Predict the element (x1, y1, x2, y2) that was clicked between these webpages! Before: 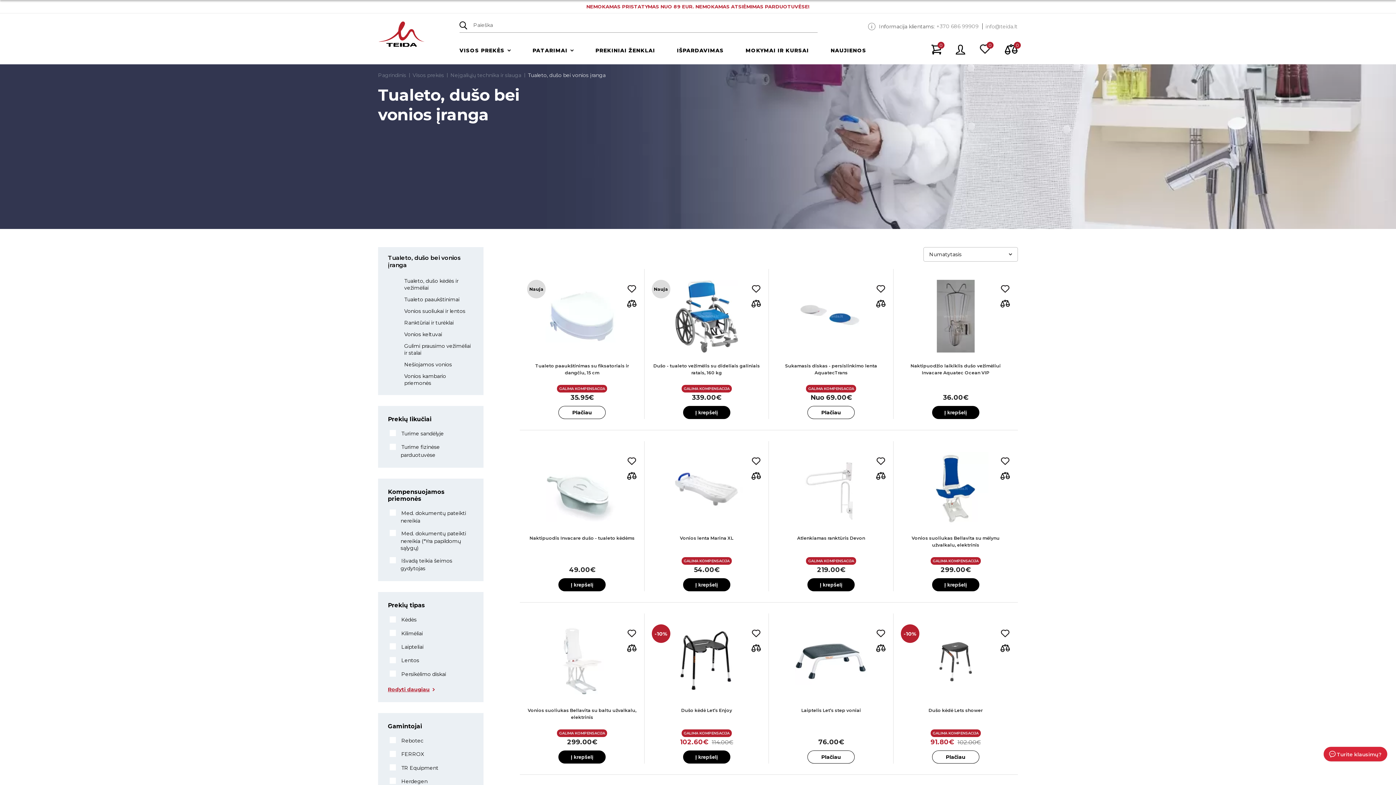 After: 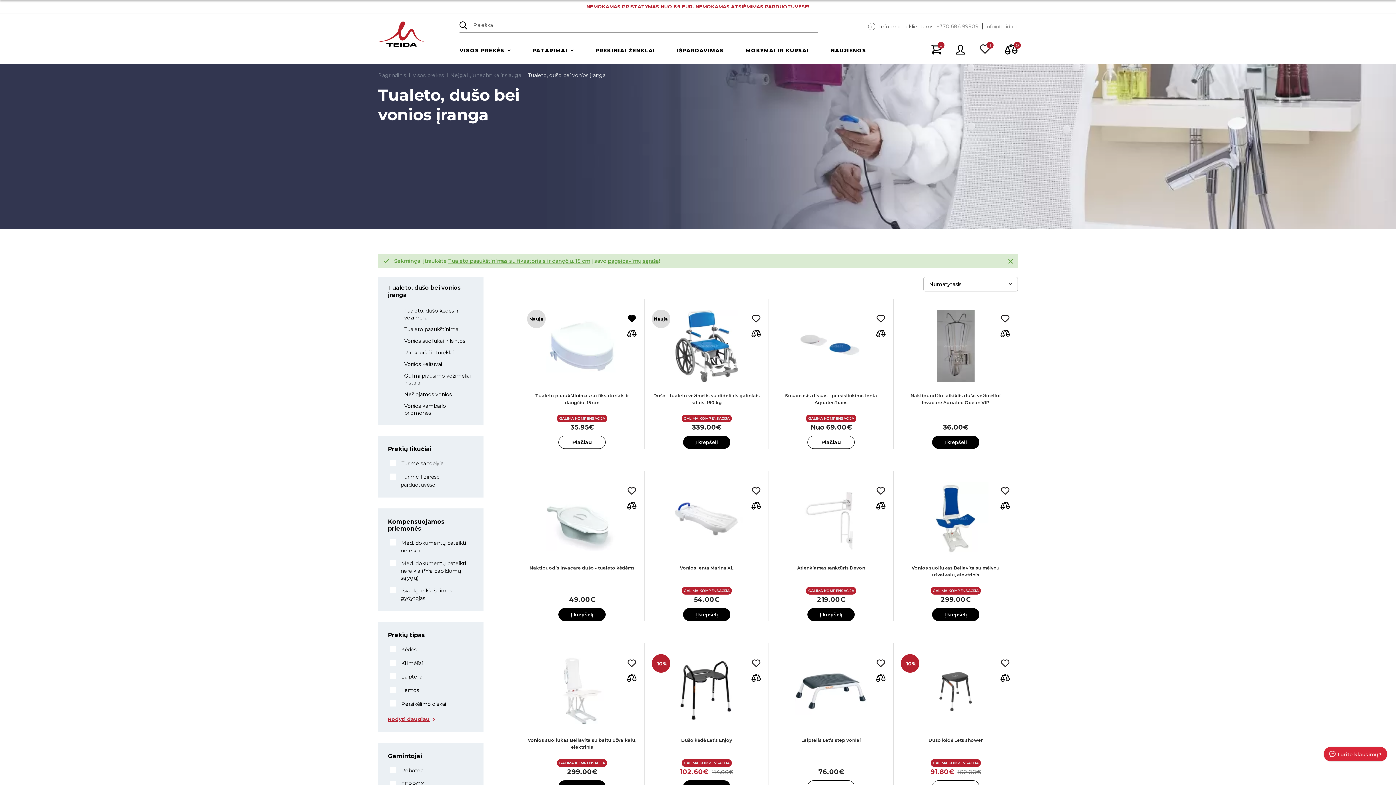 Action: bbox: (626, 283, 637, 294)